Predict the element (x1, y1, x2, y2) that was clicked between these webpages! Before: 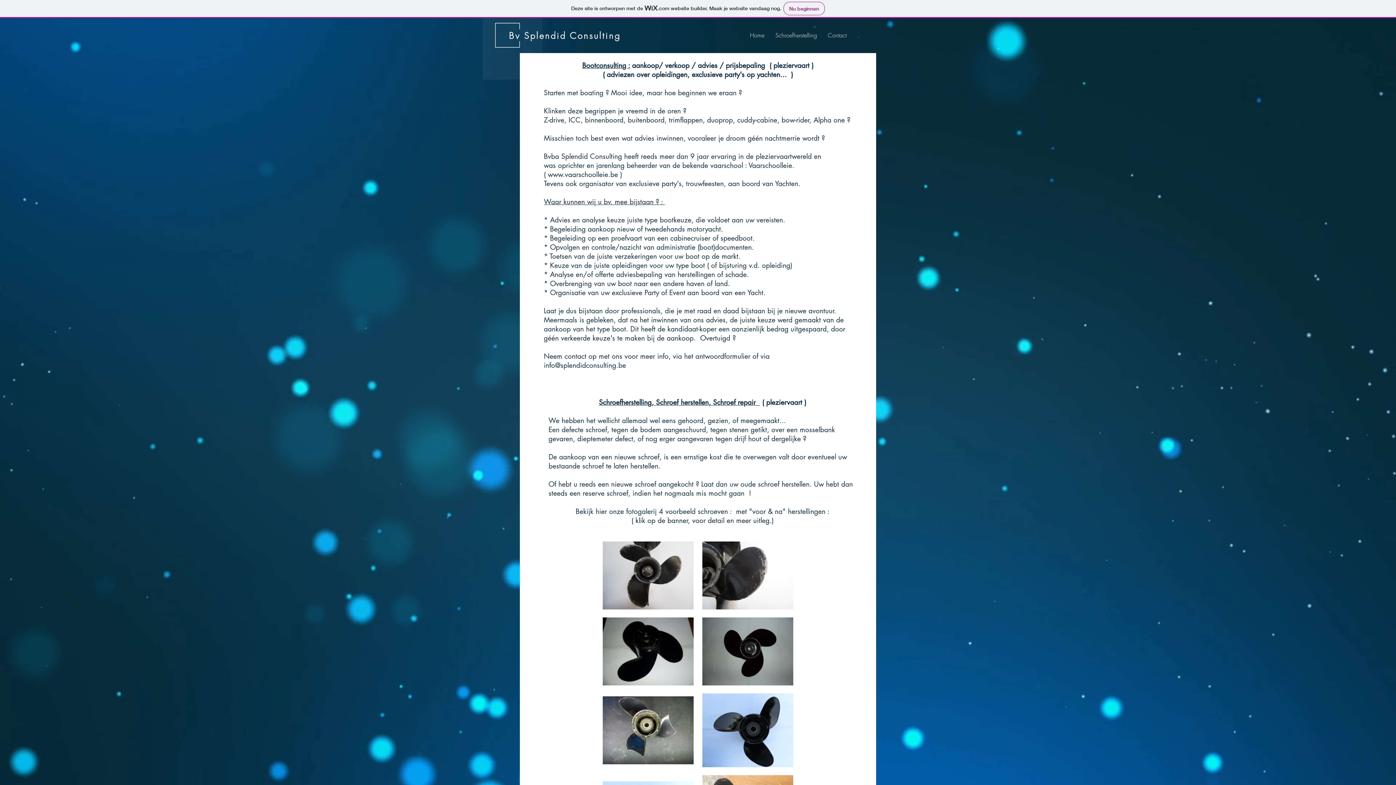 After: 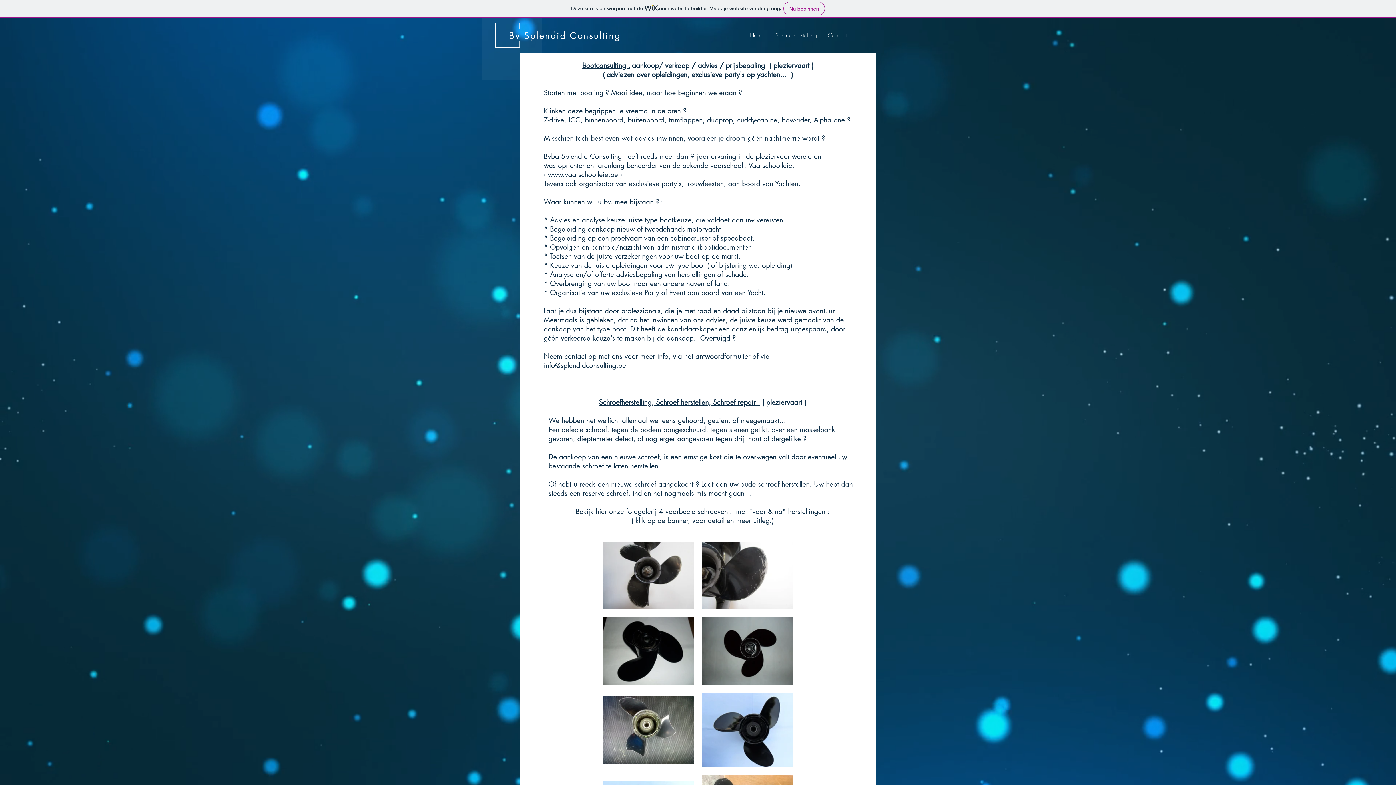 Action: bbox: (548, 170, 618, 179) label: www.vaarschoolleie.be